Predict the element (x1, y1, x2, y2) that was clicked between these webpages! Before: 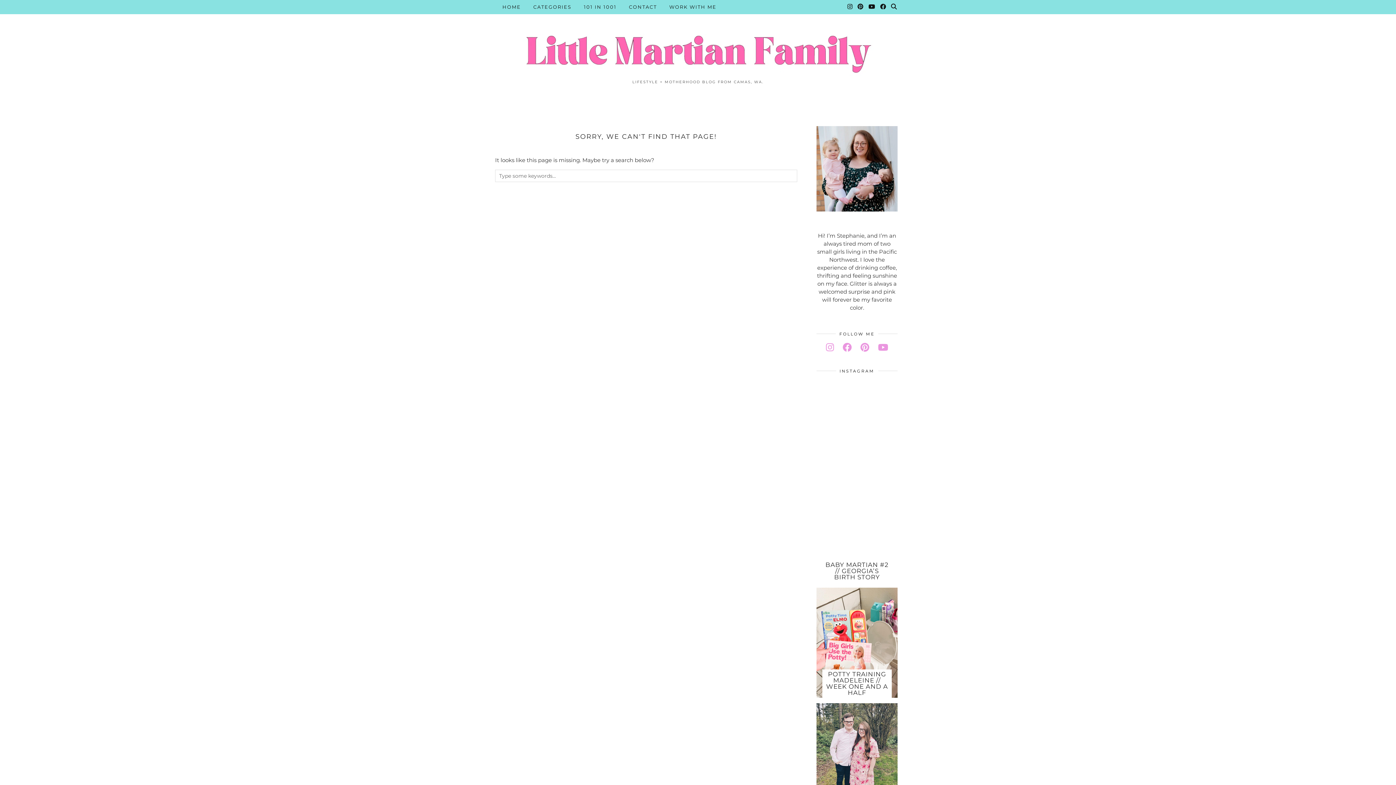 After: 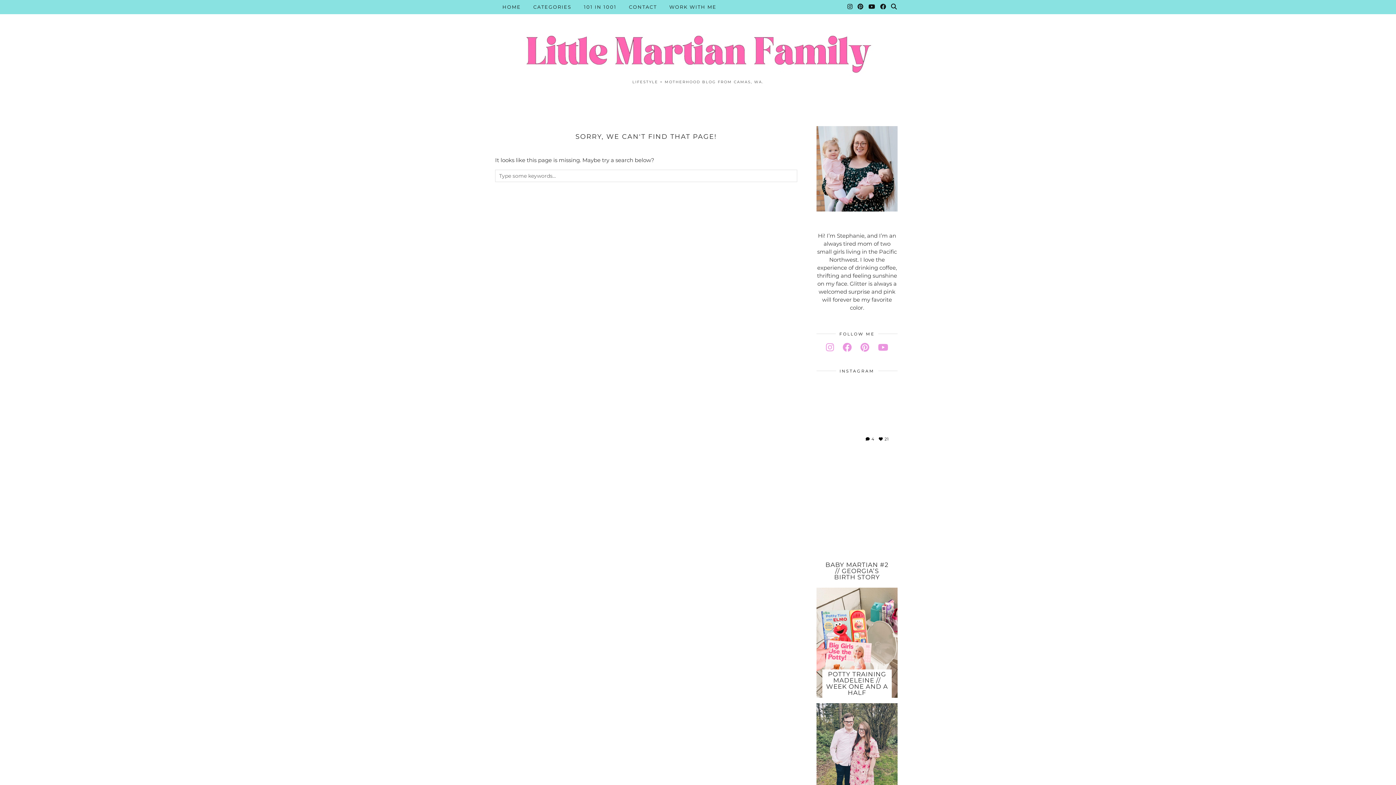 Action: label: Instagram bbox: (857, 418, 897, 459)